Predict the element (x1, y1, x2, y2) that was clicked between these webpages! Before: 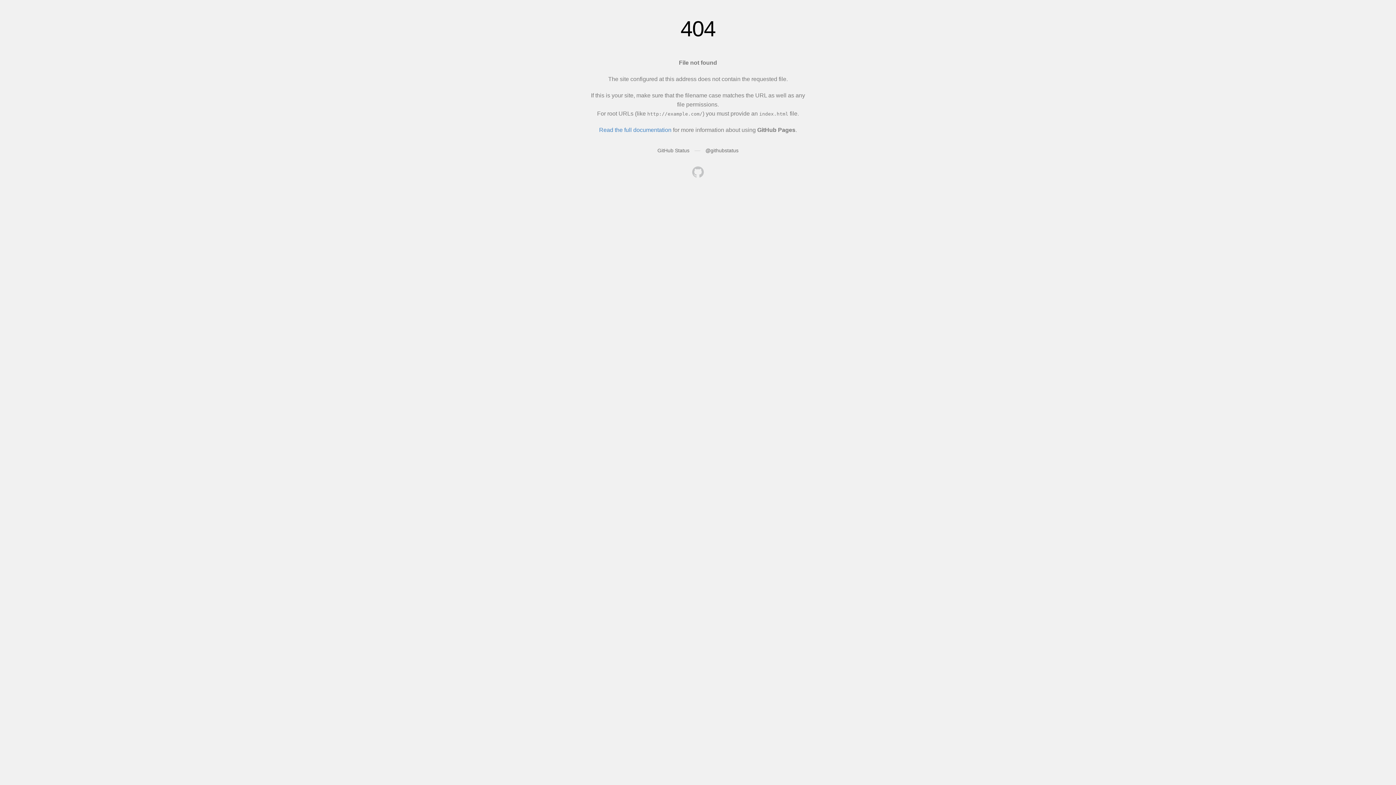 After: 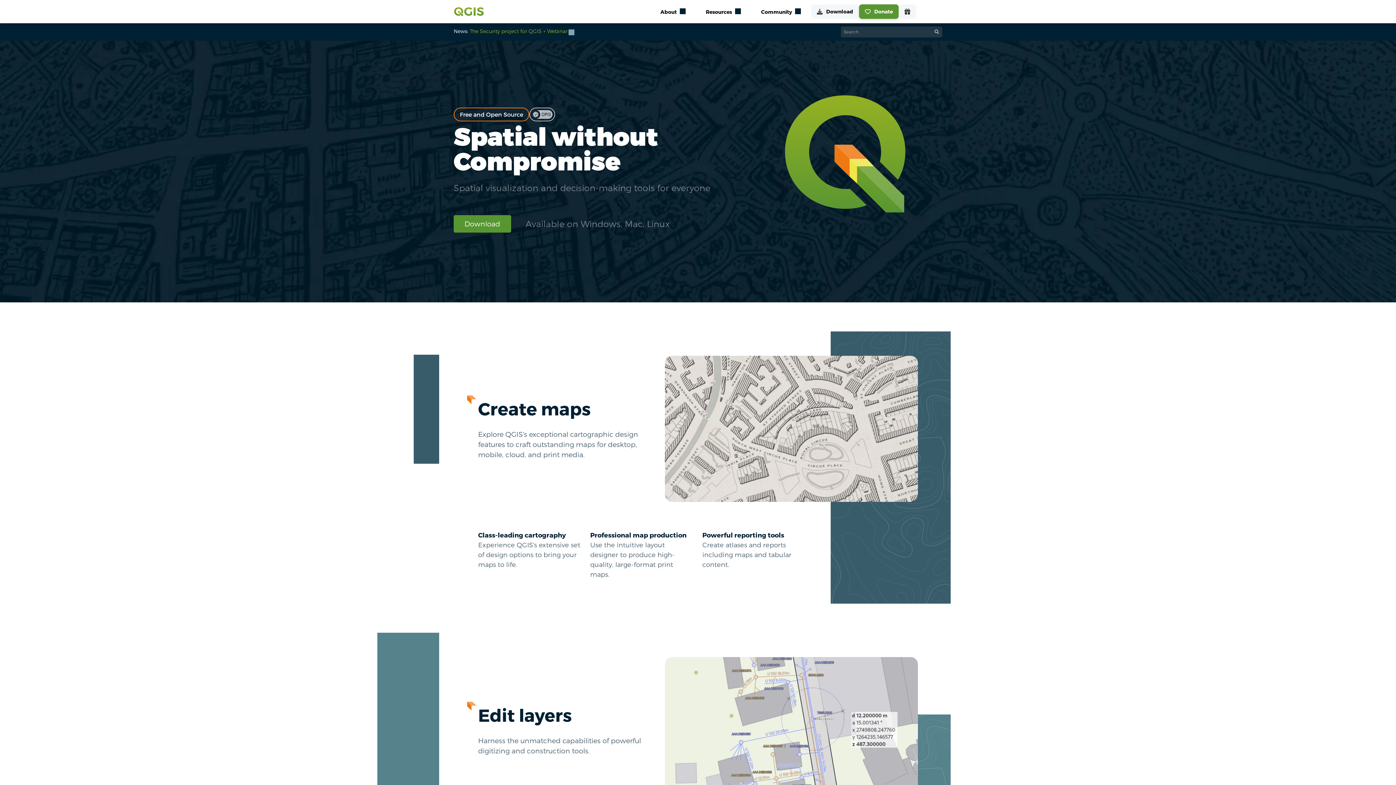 Action: bbox: (692, 166, 704, 179)